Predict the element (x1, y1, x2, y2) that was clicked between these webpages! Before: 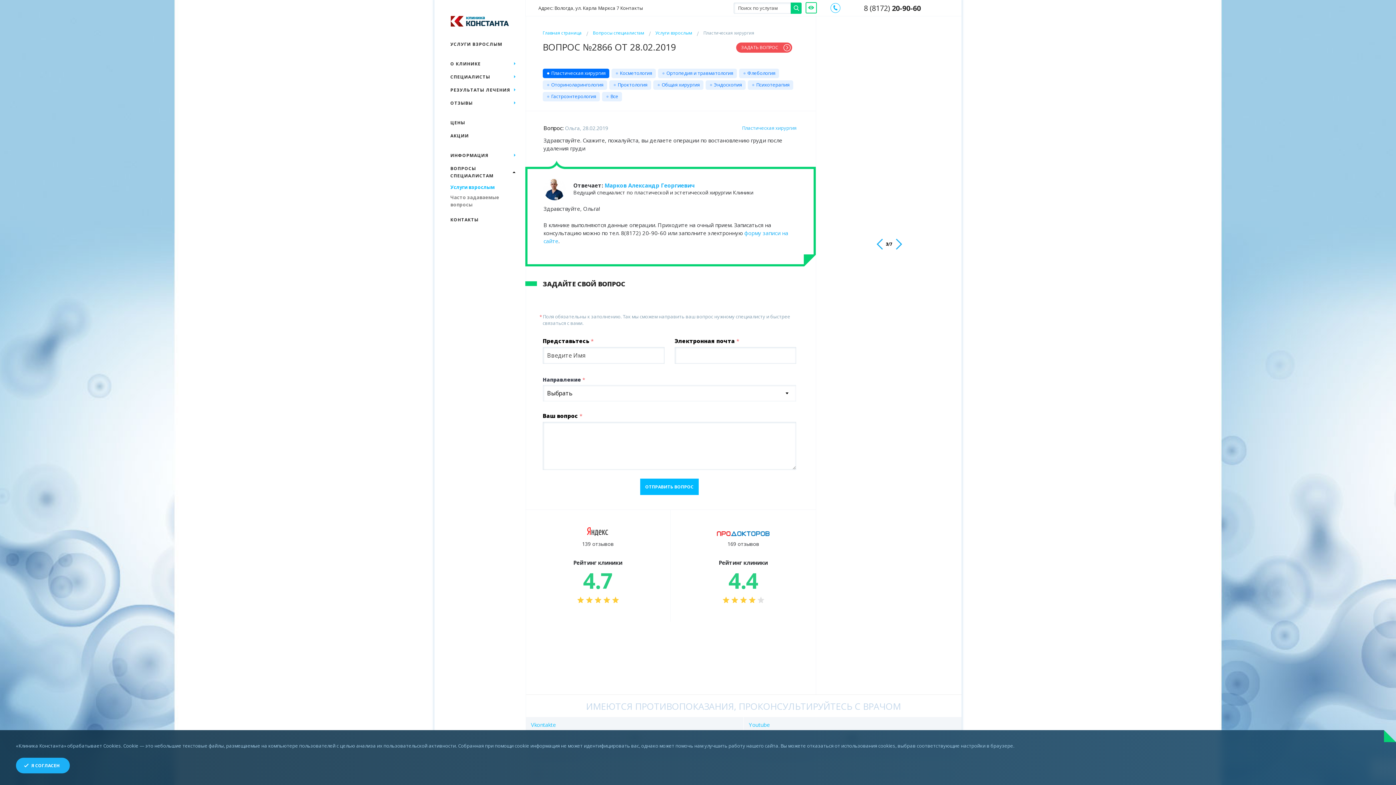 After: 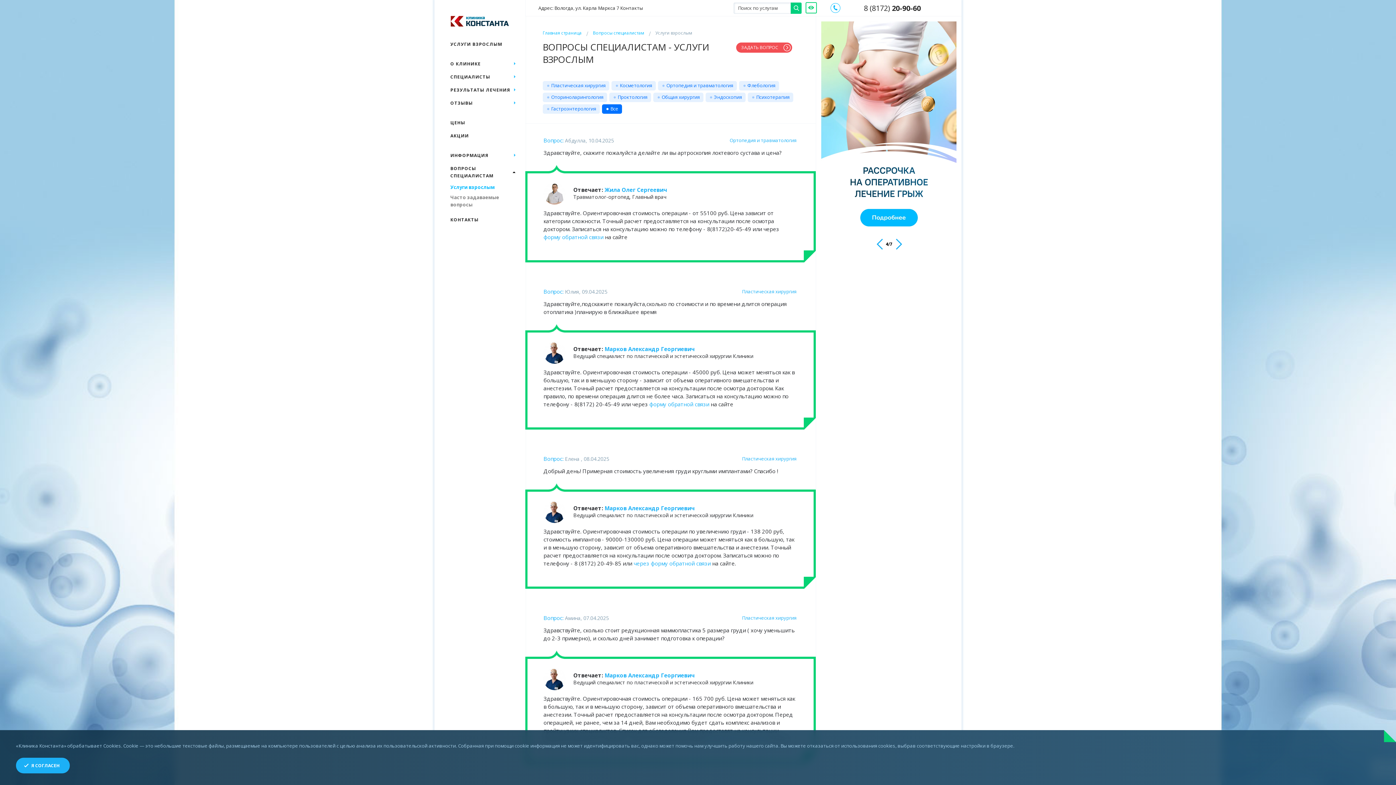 Action: bbox: (602, 92, 622, 101) label: Все